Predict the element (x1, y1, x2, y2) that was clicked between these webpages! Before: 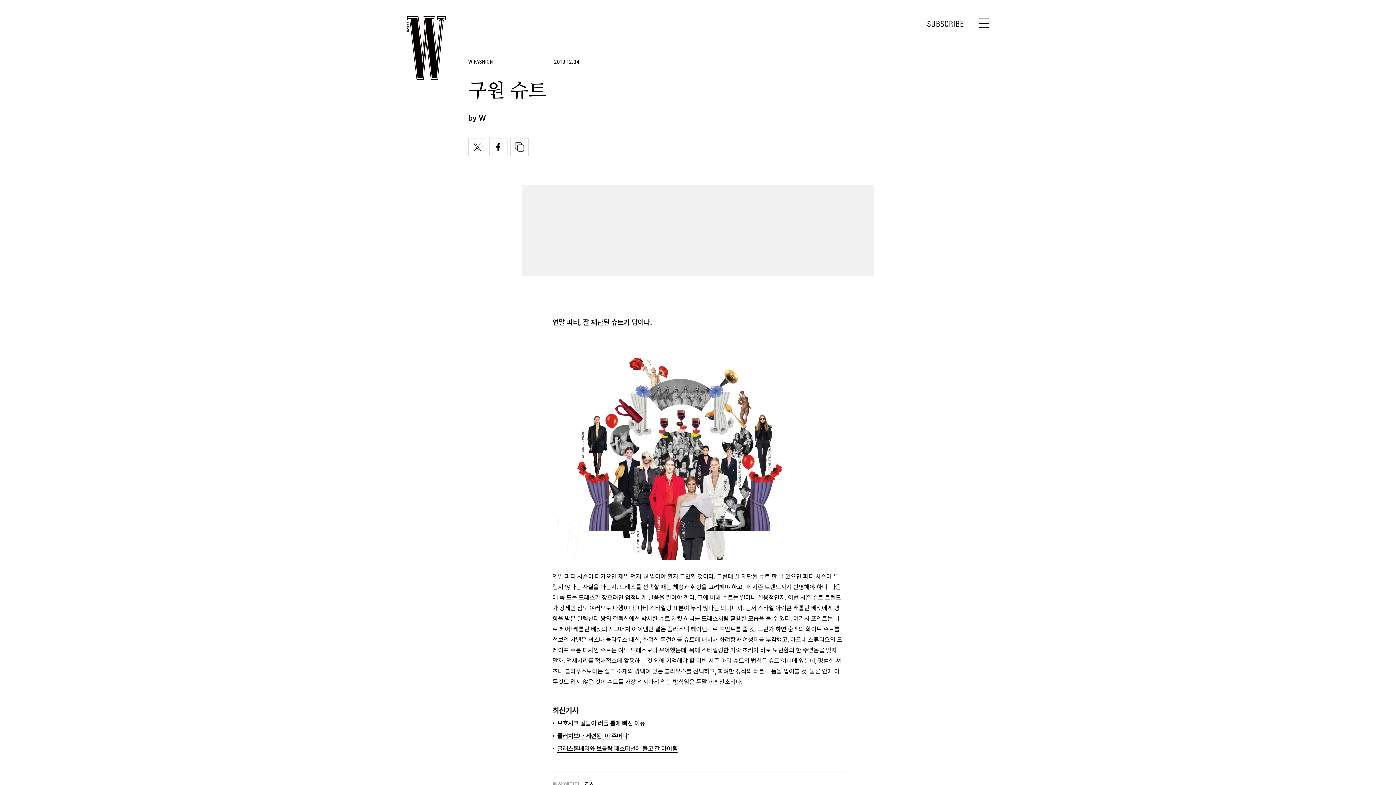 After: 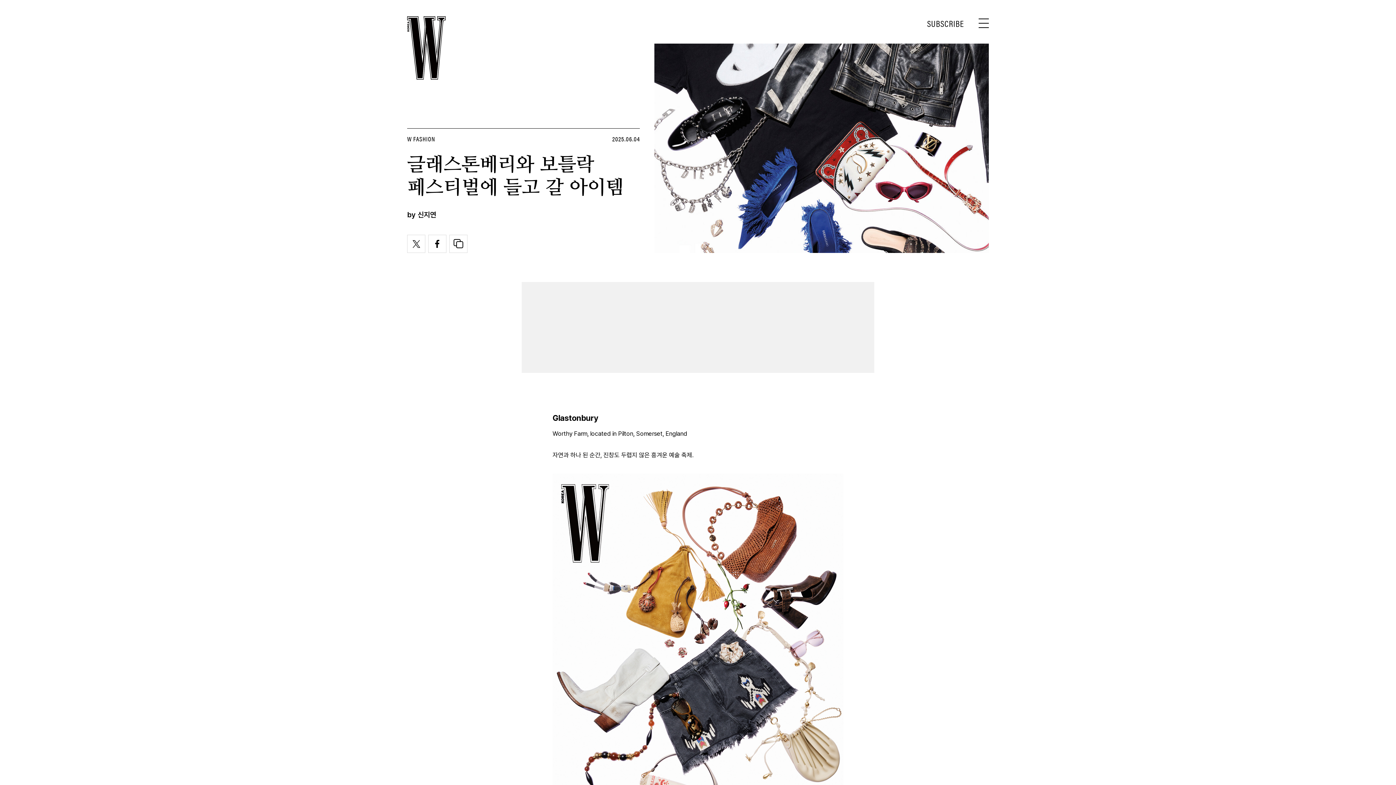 Action: label: 글래스톤베리와 보틀락 페스티벌에 들고 갈 아이템 bbox: (552, 744, 843, 753)